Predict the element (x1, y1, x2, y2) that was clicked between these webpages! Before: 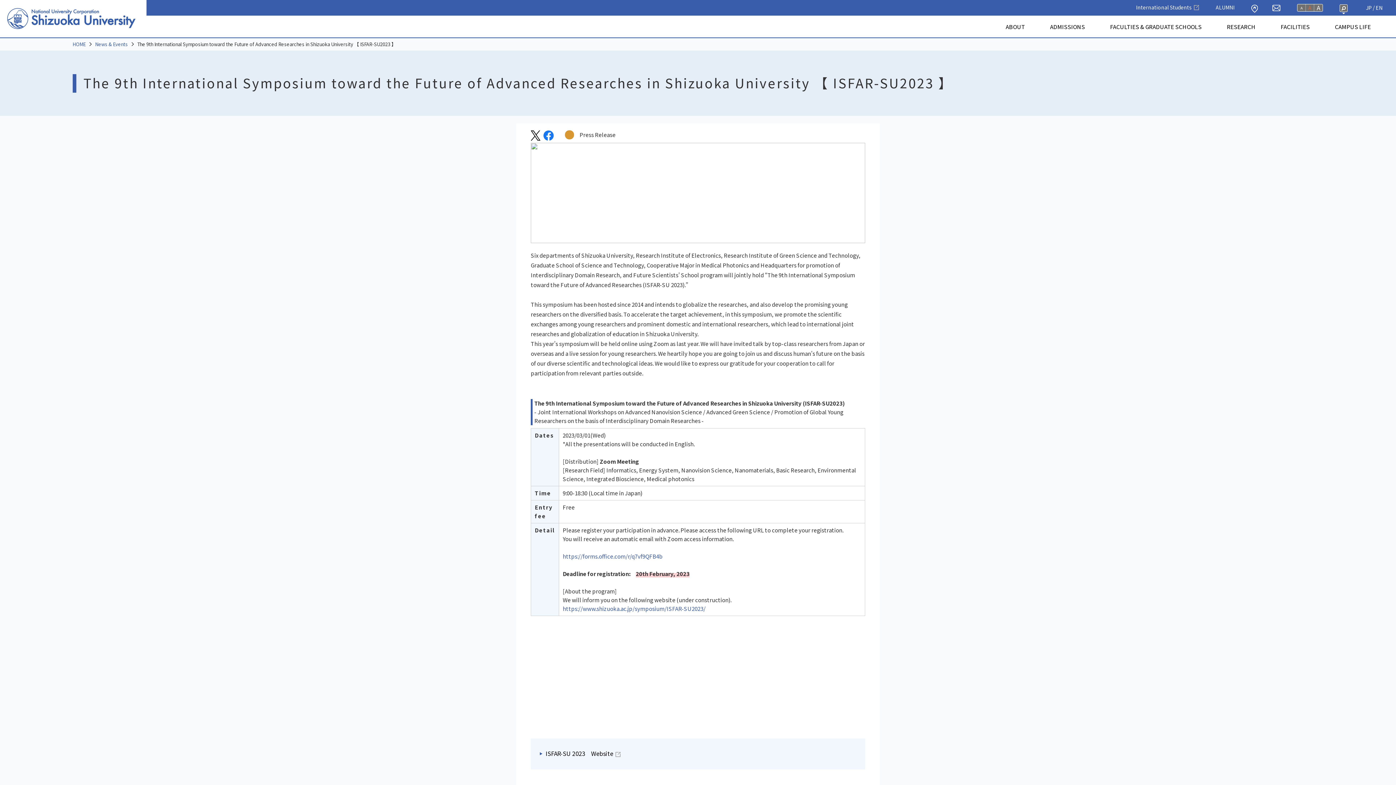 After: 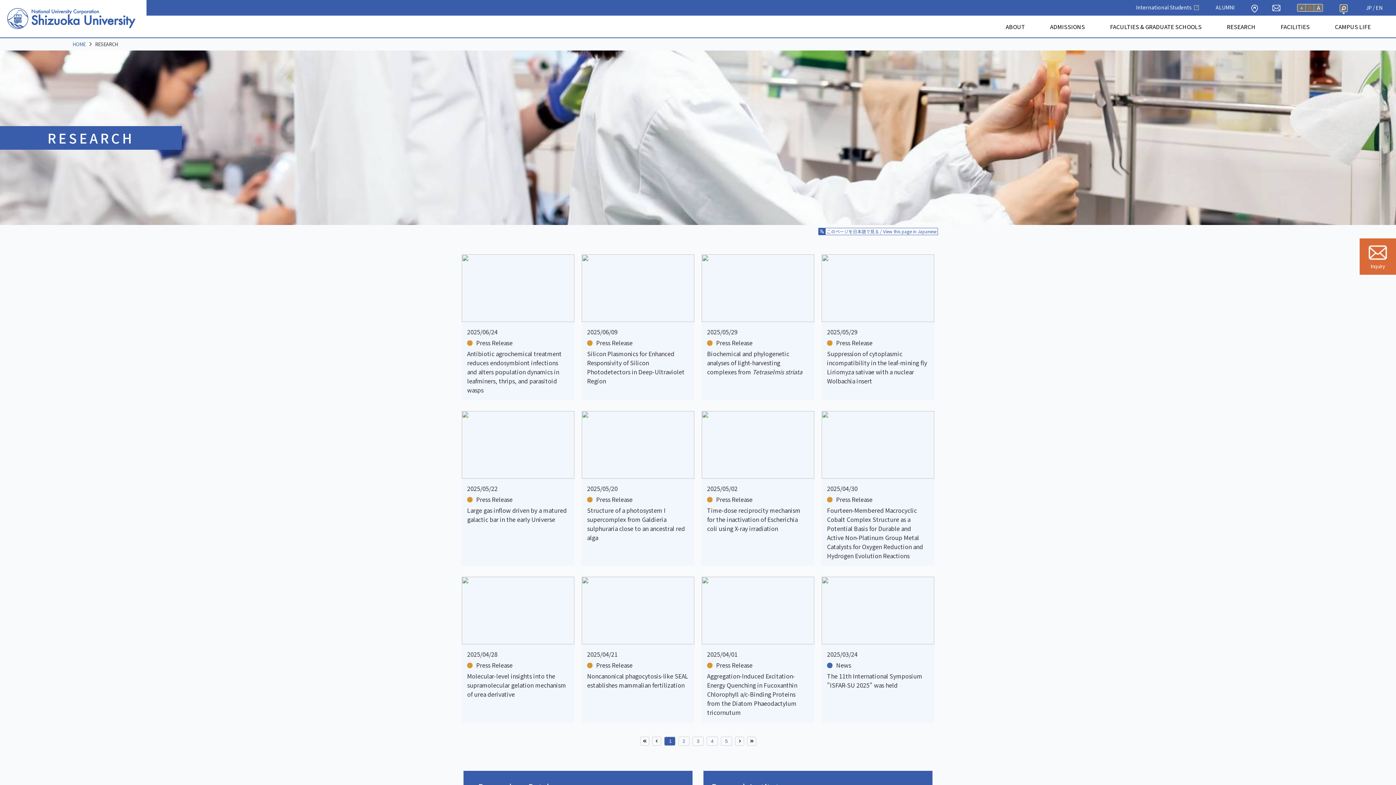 Action: label: RESEARCH bbox: (1214, 15, 1268, 37)